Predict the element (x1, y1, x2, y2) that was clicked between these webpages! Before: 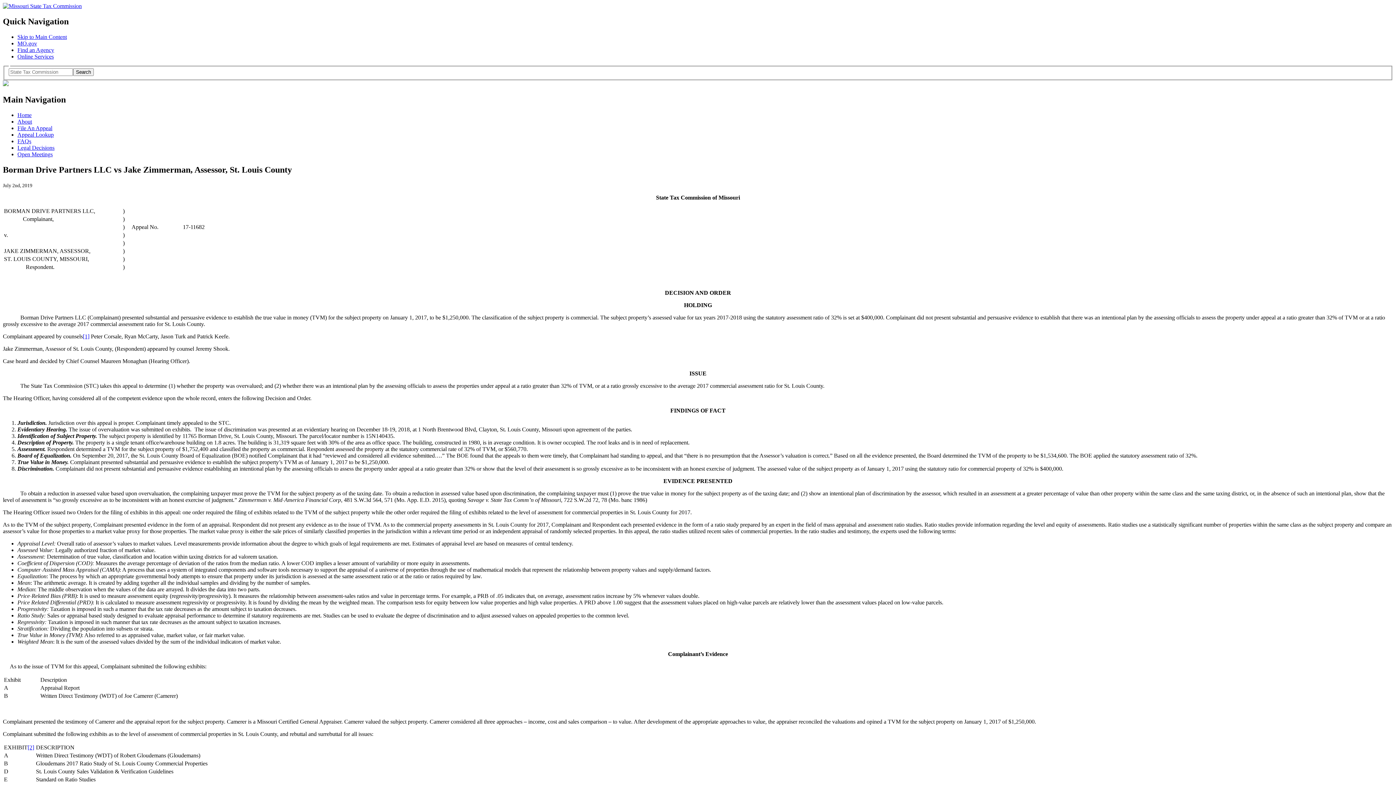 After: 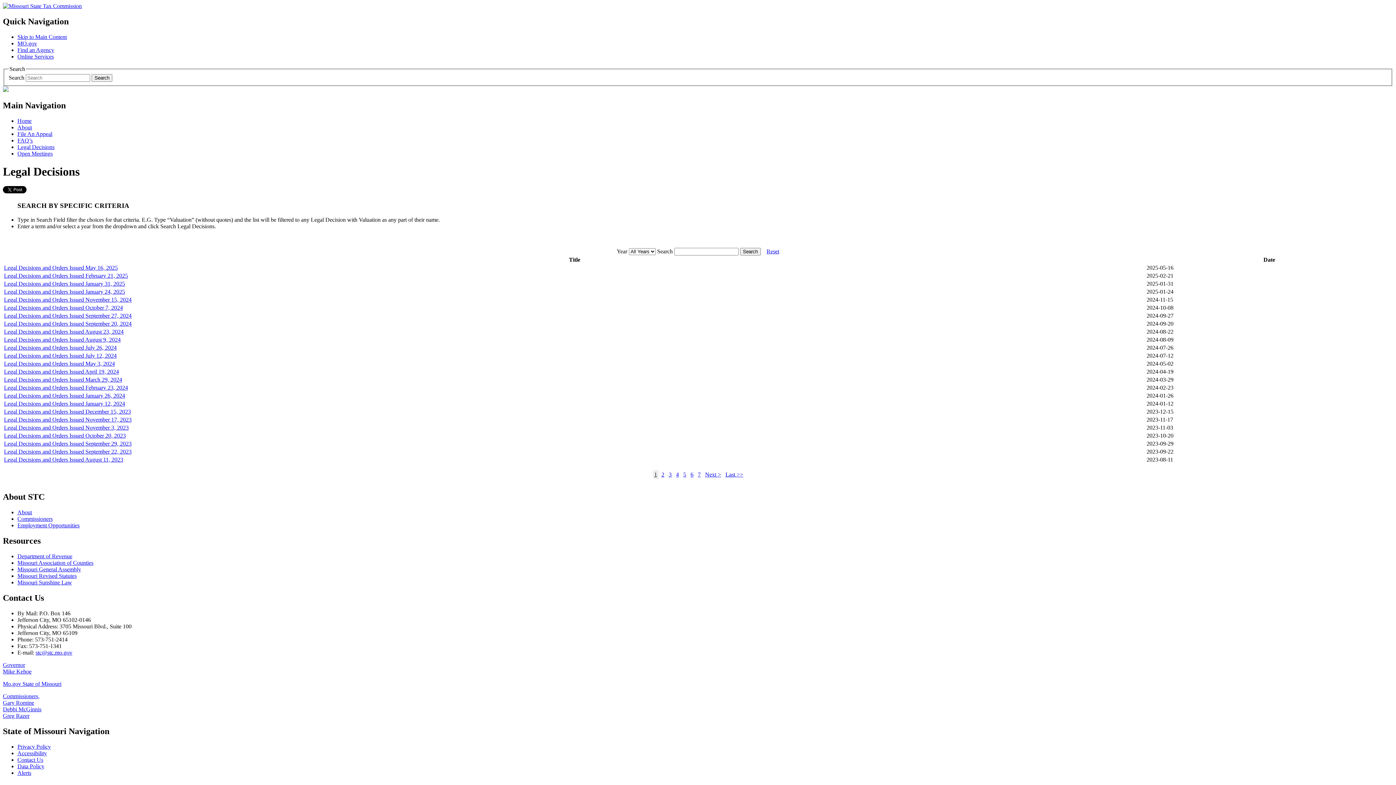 Action: bbox: (17, 144, 54, 150) label: Legal Decisions